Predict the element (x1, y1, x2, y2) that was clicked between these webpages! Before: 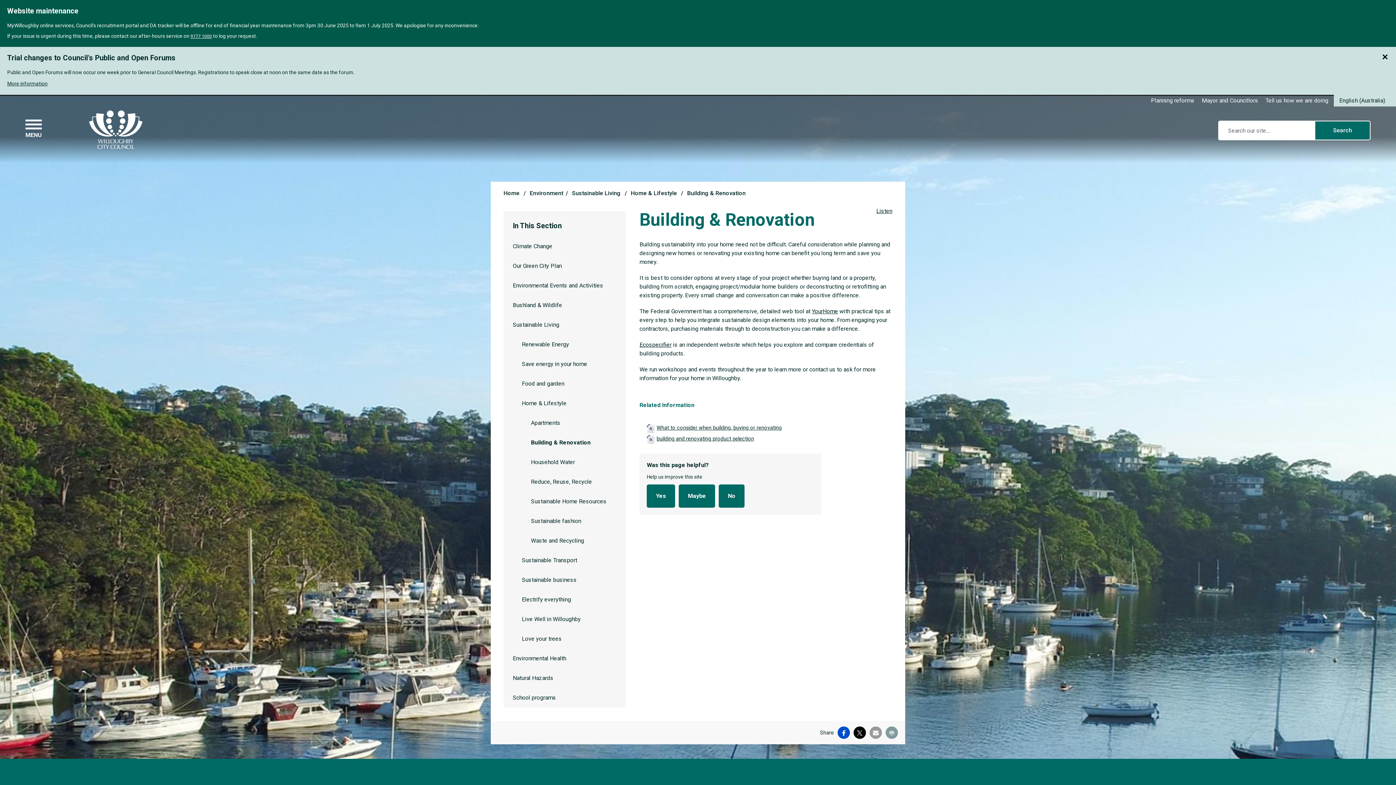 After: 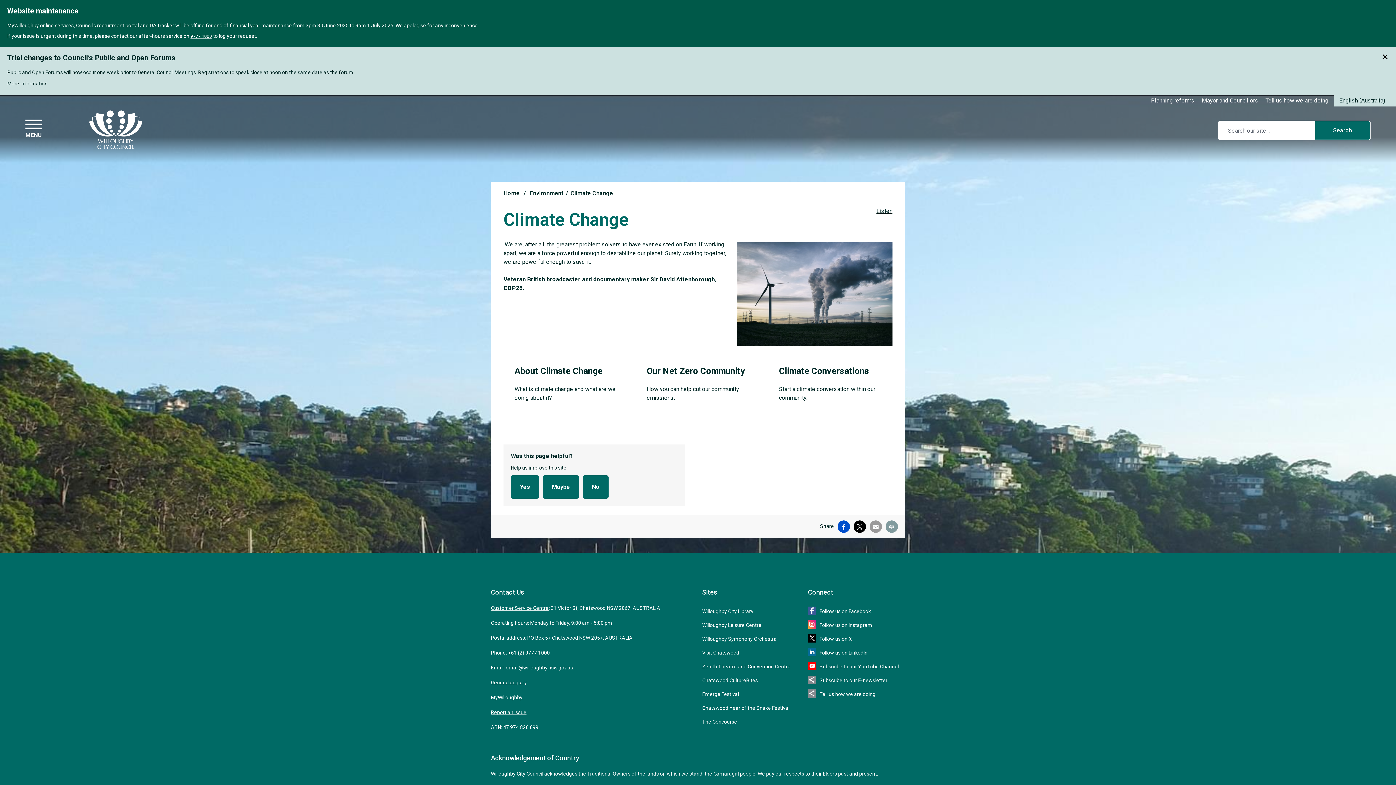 Action: bbox: (503, 236, 626, 256) label: Climate Change